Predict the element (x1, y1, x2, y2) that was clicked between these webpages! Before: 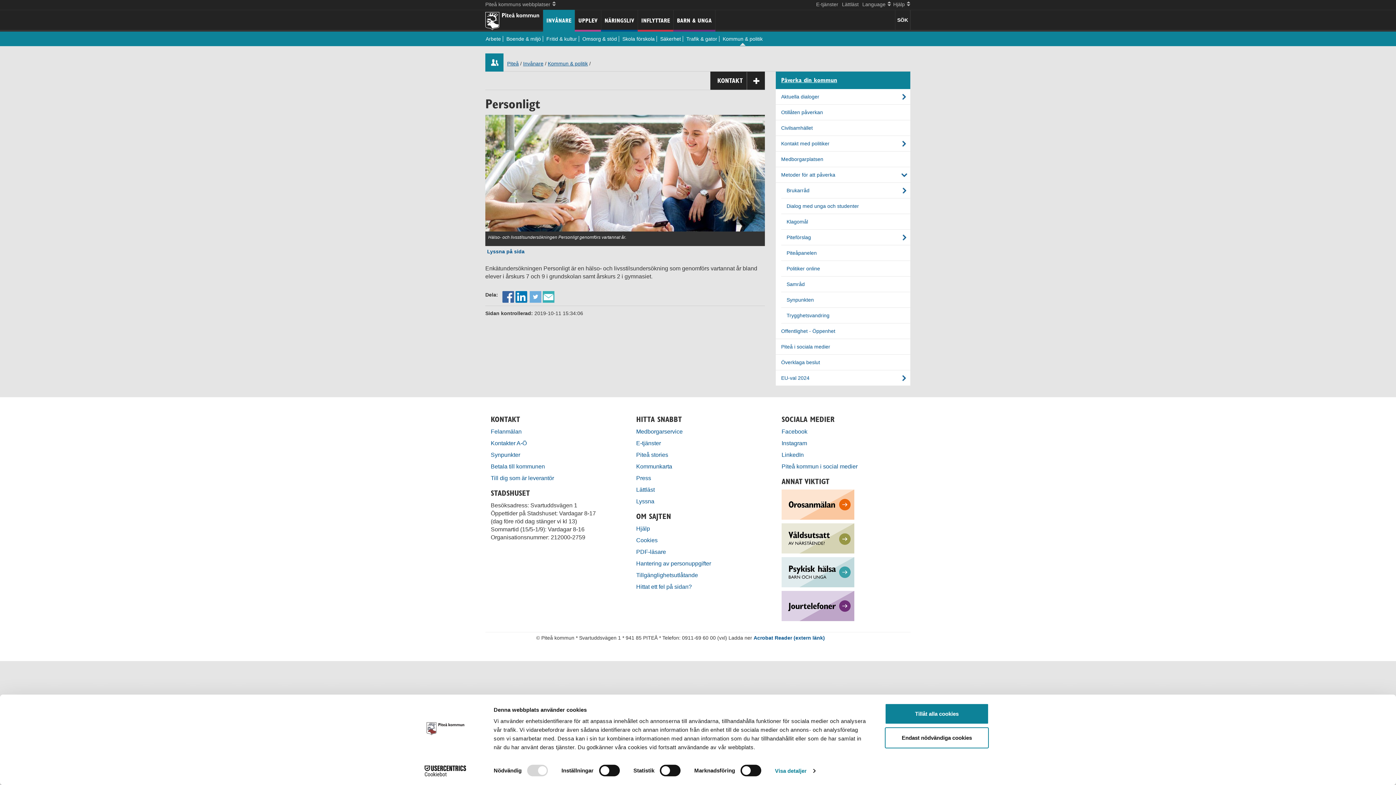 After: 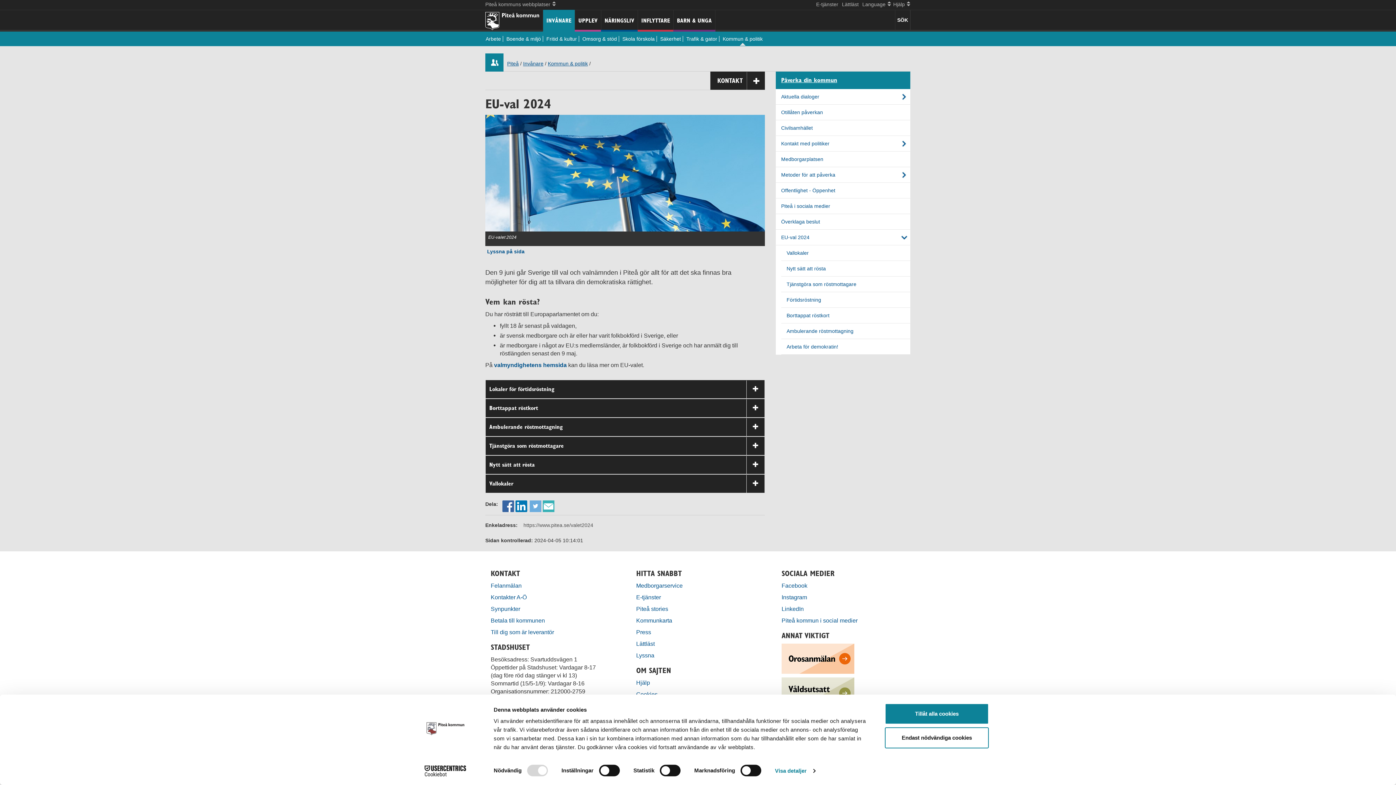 Action: bbox: (775, 370, 910, 386) label: EU-val 2024